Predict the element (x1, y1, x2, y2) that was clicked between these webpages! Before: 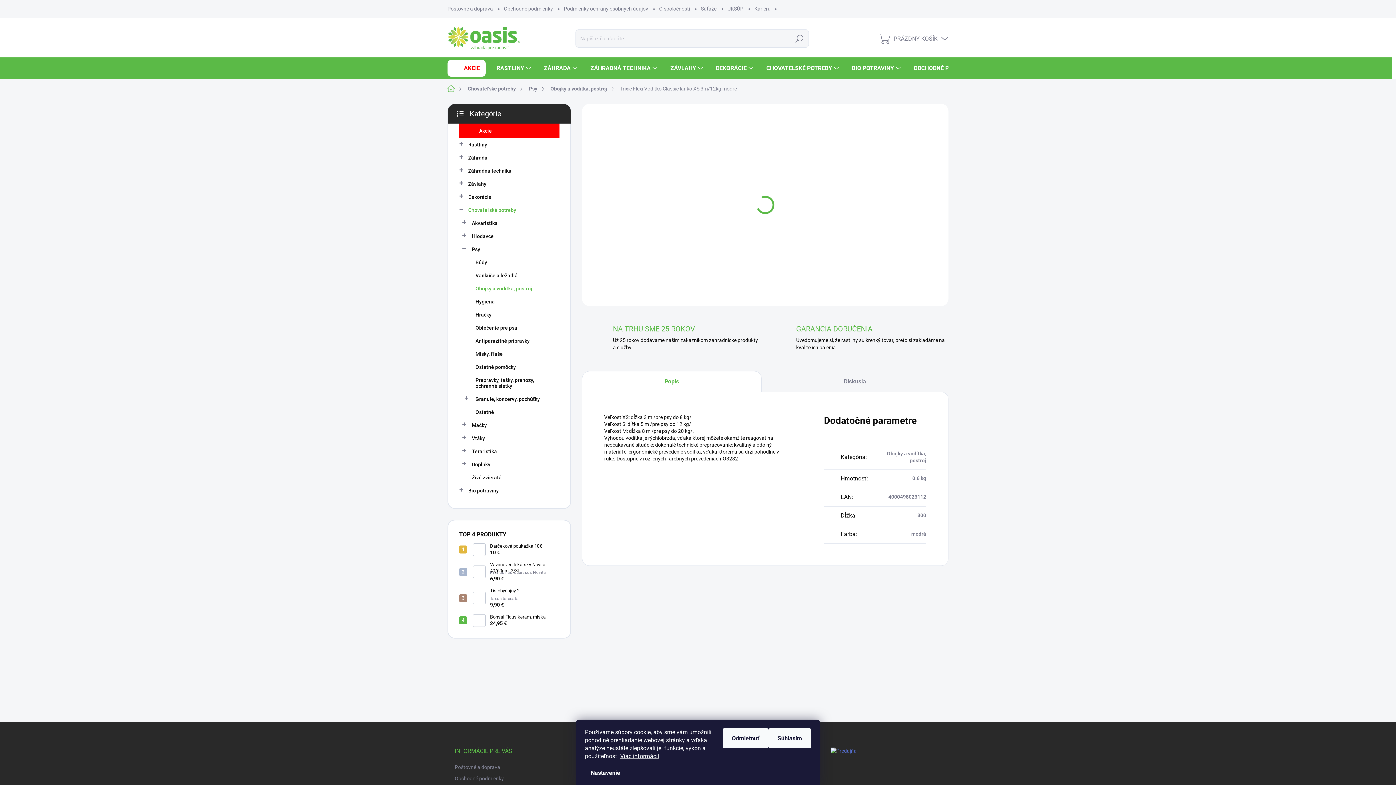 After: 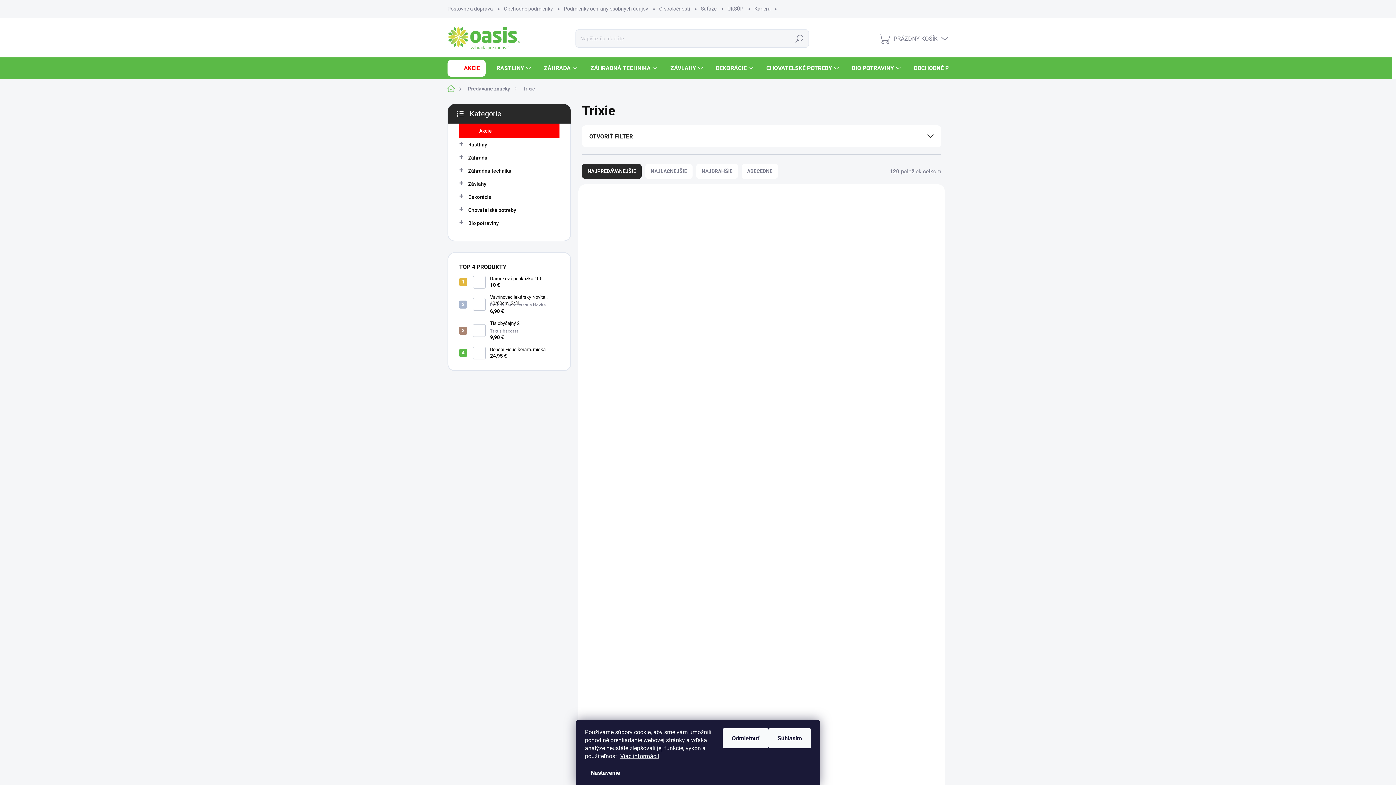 Action: bbox: (685, 106, 697, 111) label: TRIXIE